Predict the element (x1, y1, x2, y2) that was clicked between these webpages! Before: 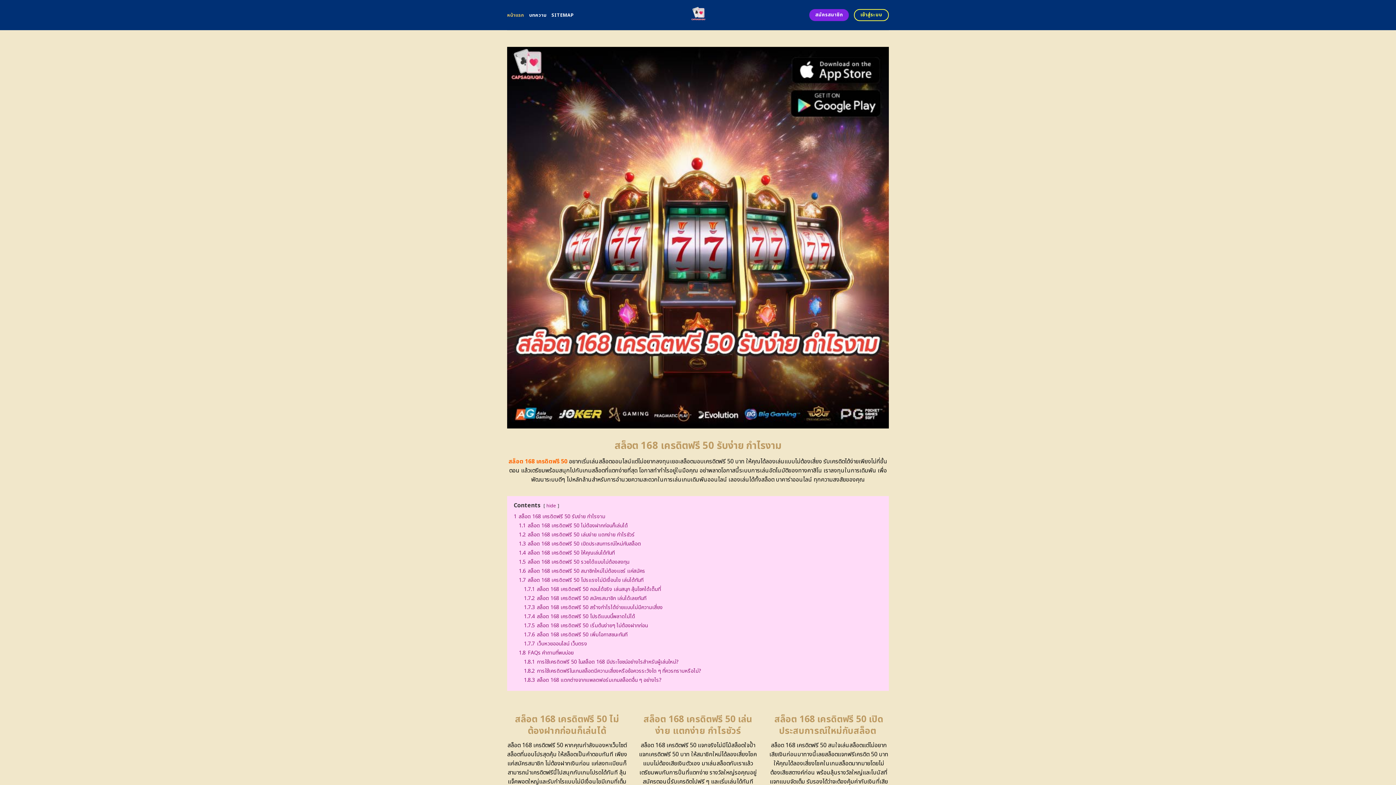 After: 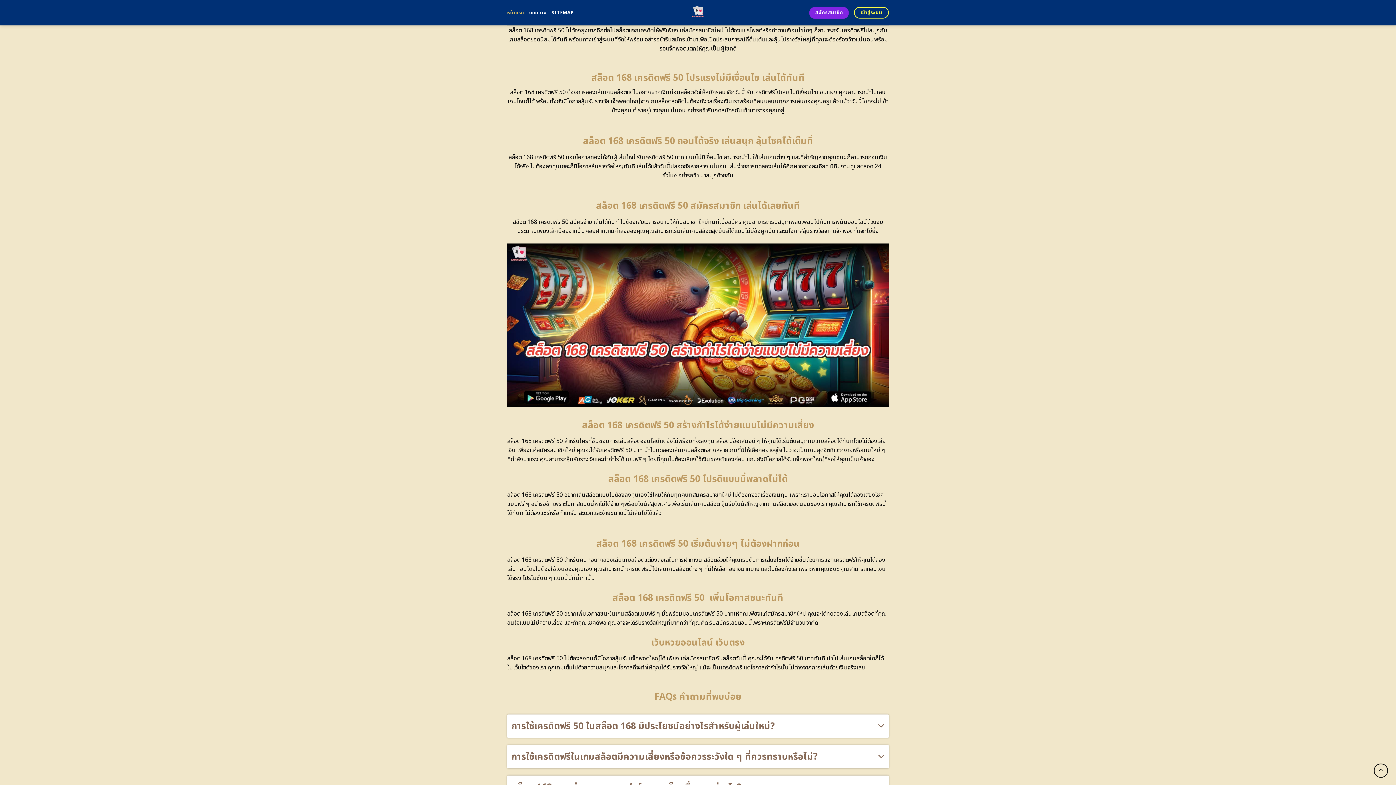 Action: label: 1.6 สล็อต 168 เครดิตฟรี 50 สมาชิกใหม่ไม่ต้องแชร์ แค่สมัคร bbox: (518, 567, 645, 575)